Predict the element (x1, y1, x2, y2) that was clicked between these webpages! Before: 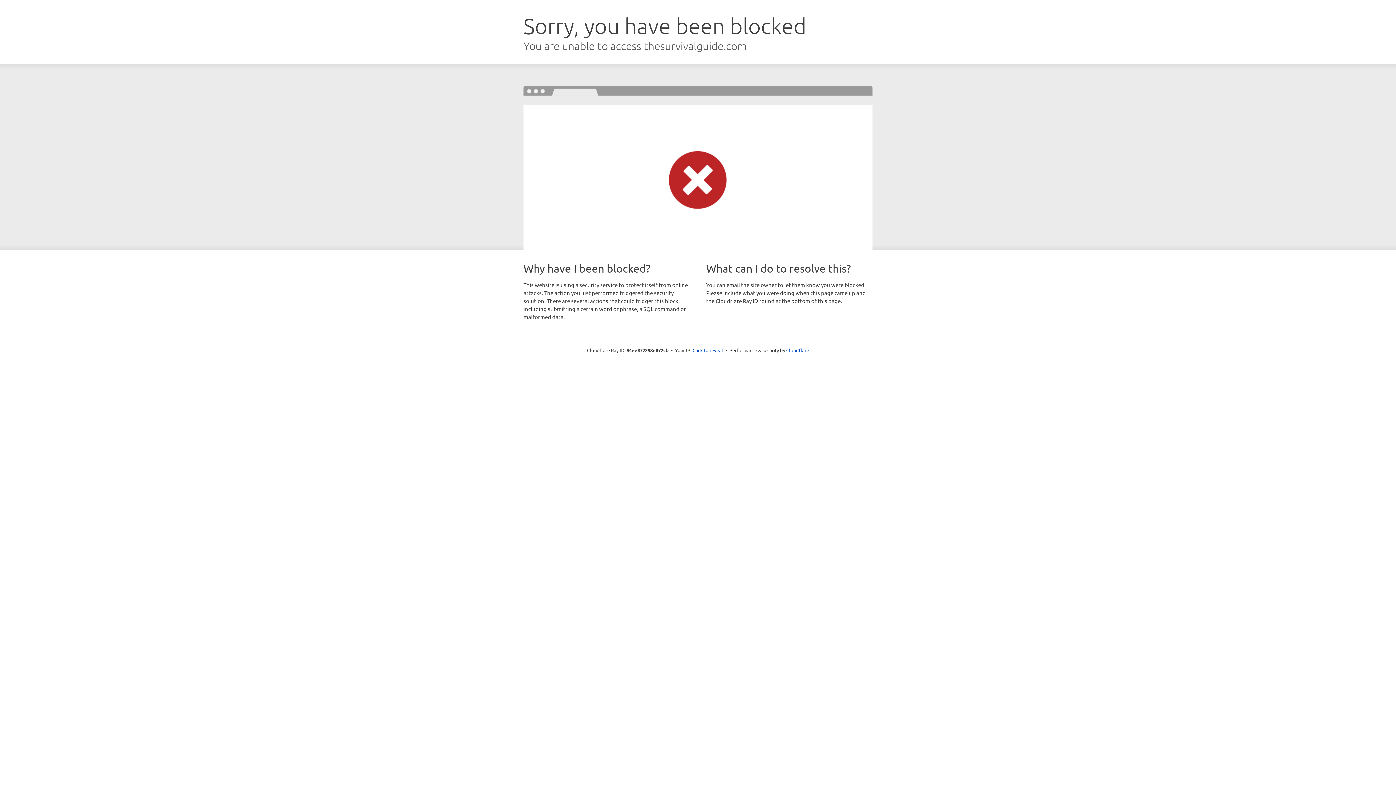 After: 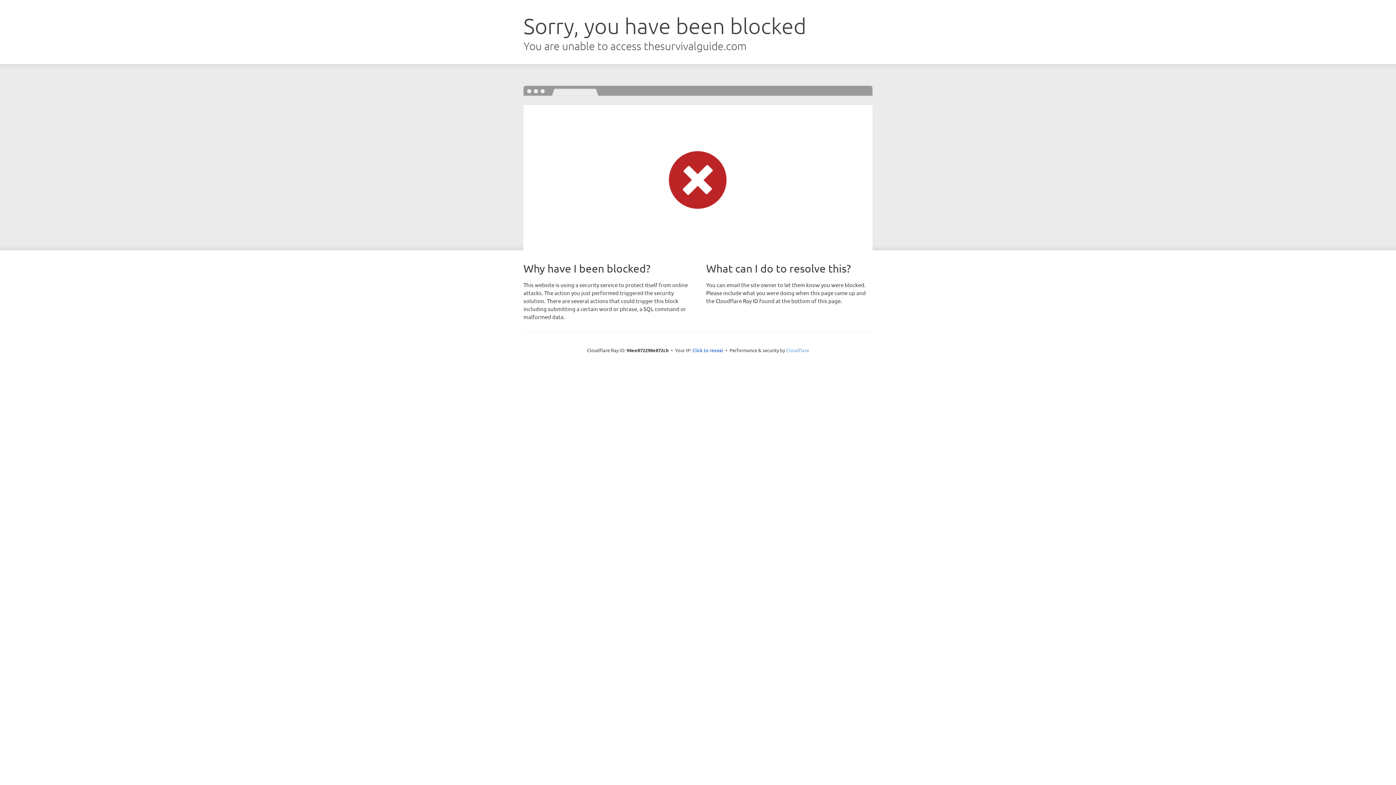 Action: label: Cloudflare bbox: (786, 347, 809, 353)